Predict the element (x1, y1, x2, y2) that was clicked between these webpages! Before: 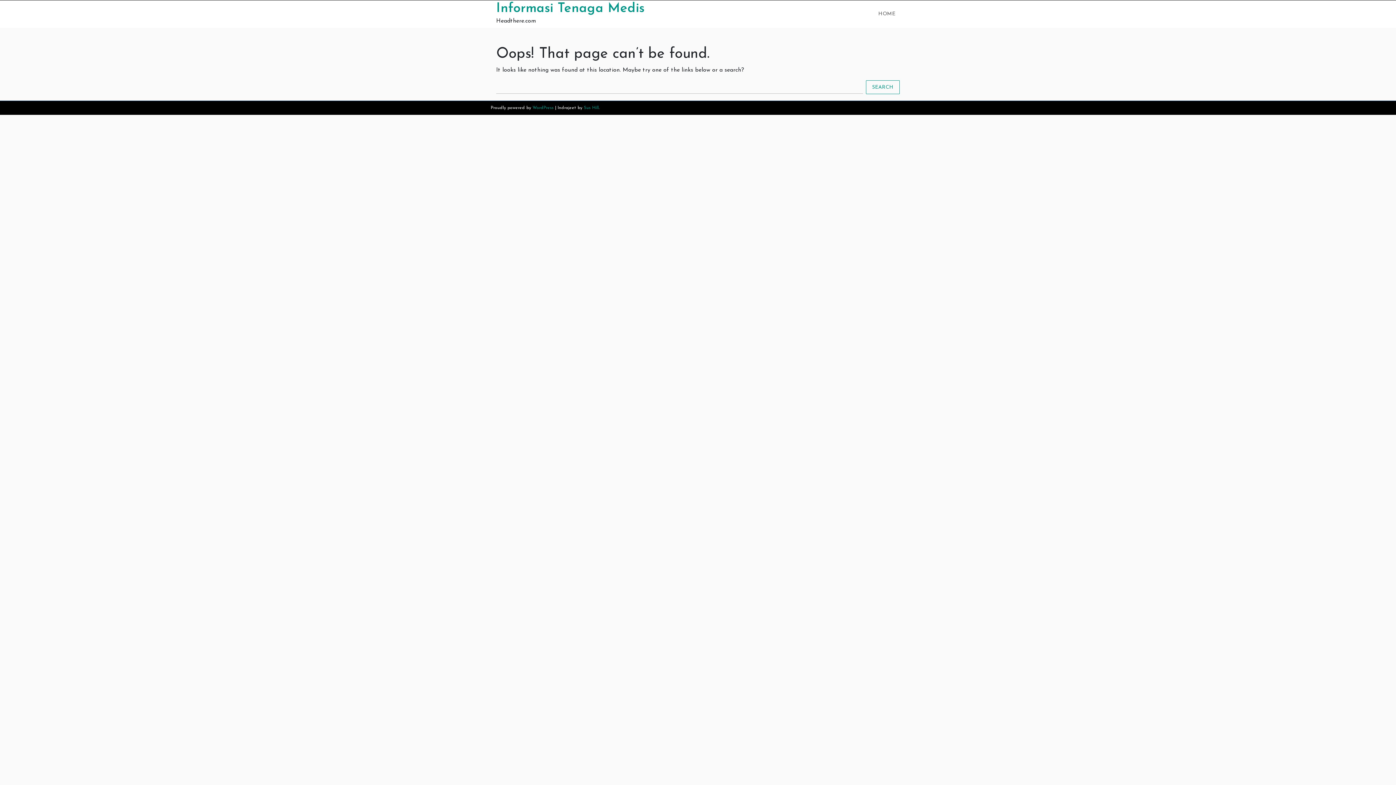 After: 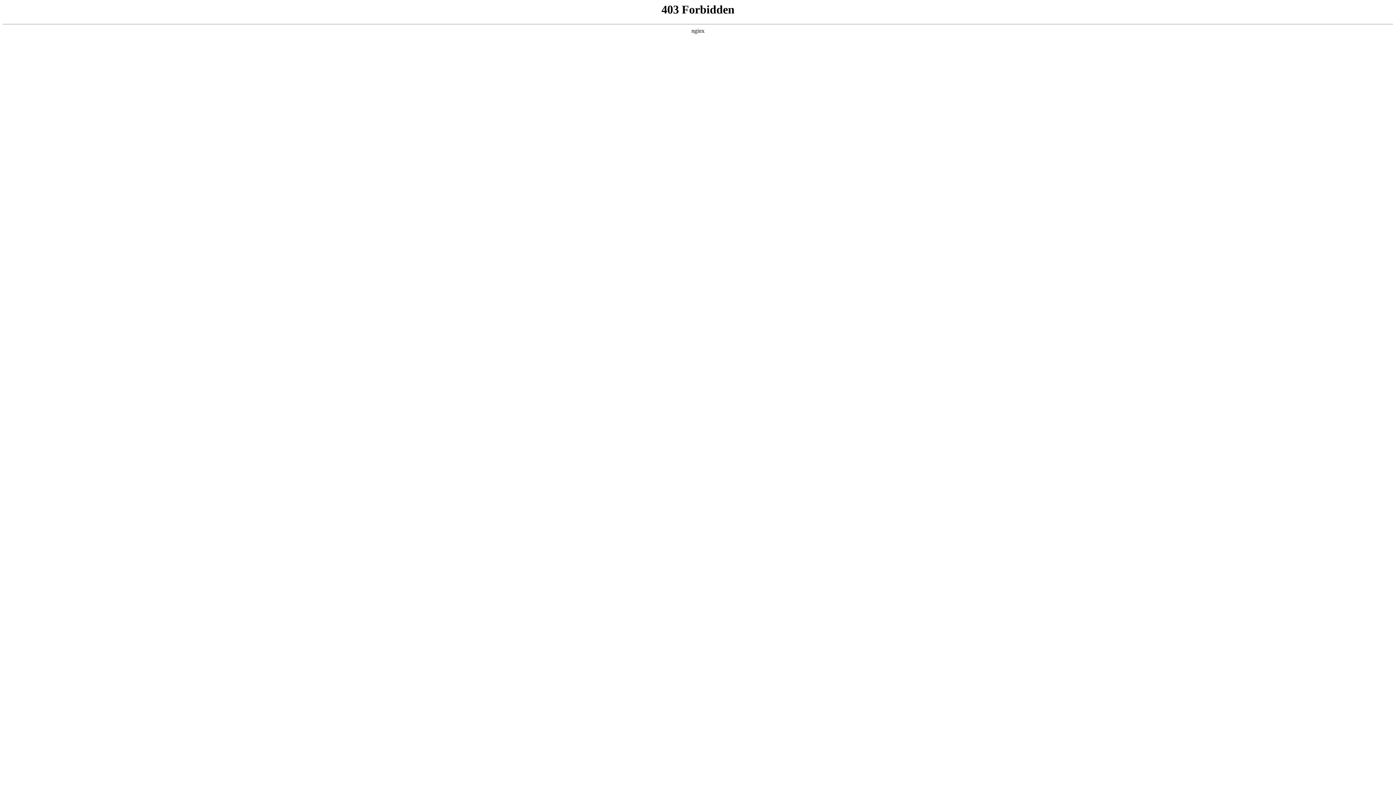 Action: label: WordPress bbox: (532, 105, 553, 110)